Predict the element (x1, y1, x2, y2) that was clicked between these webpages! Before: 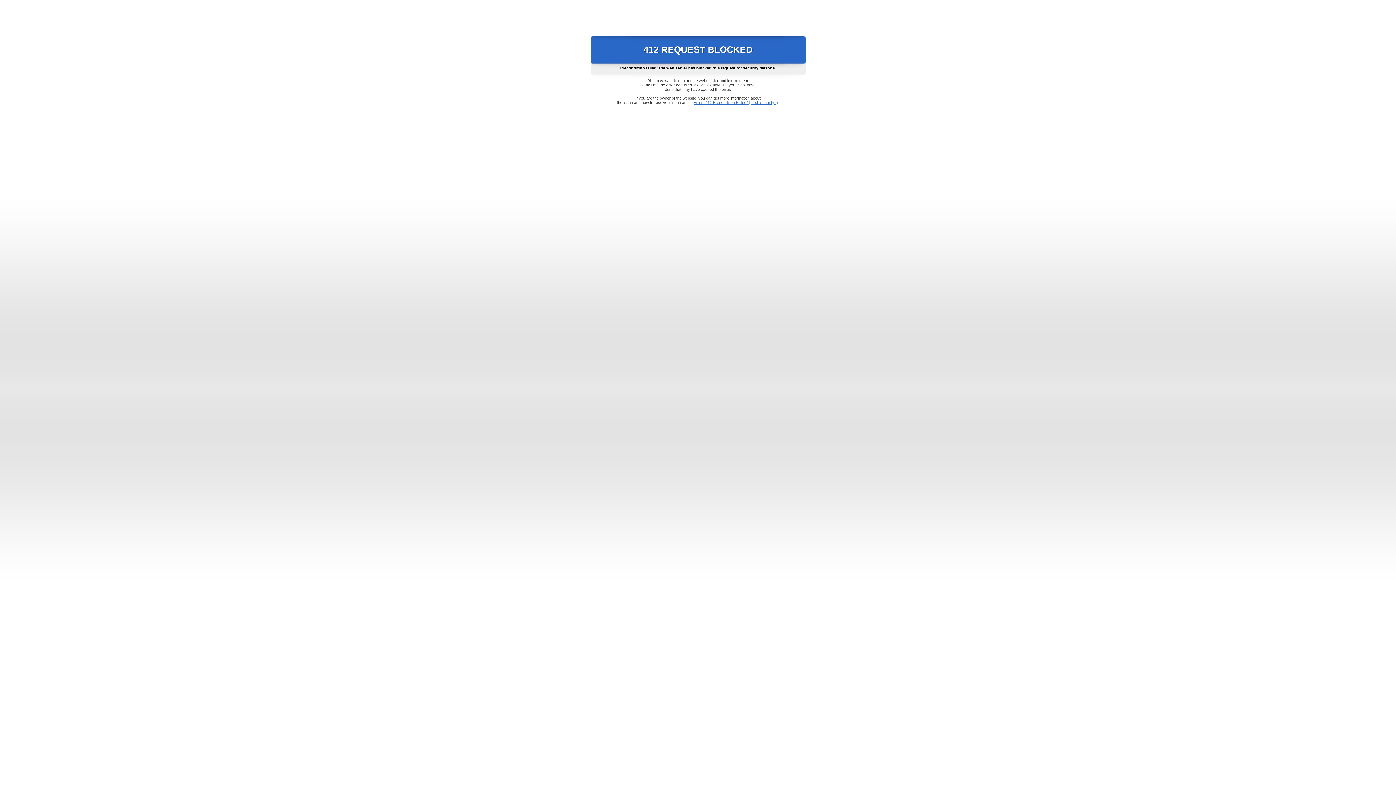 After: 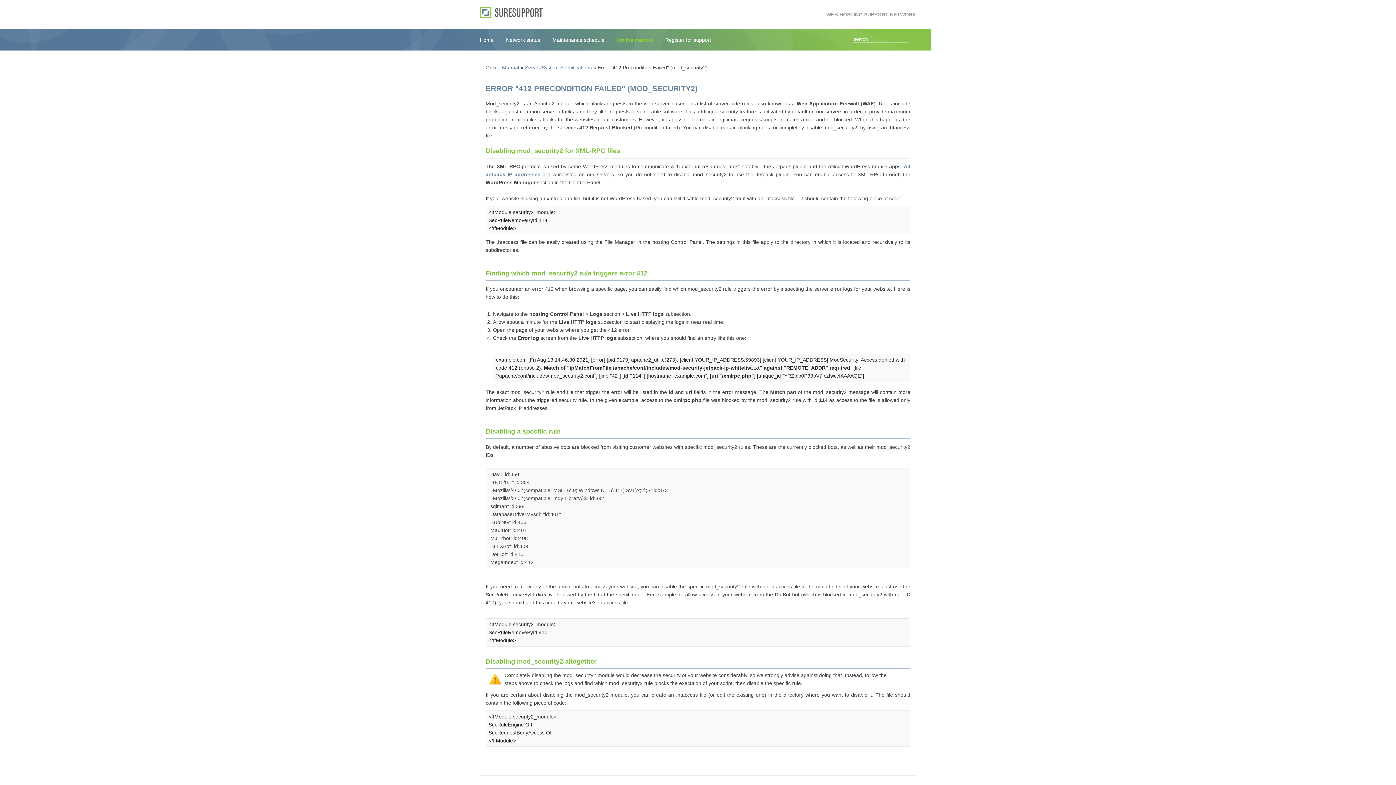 Action: bbox: (693, 100, 778, 104) label: Error "412 Precondition Failed" (mod_security2)